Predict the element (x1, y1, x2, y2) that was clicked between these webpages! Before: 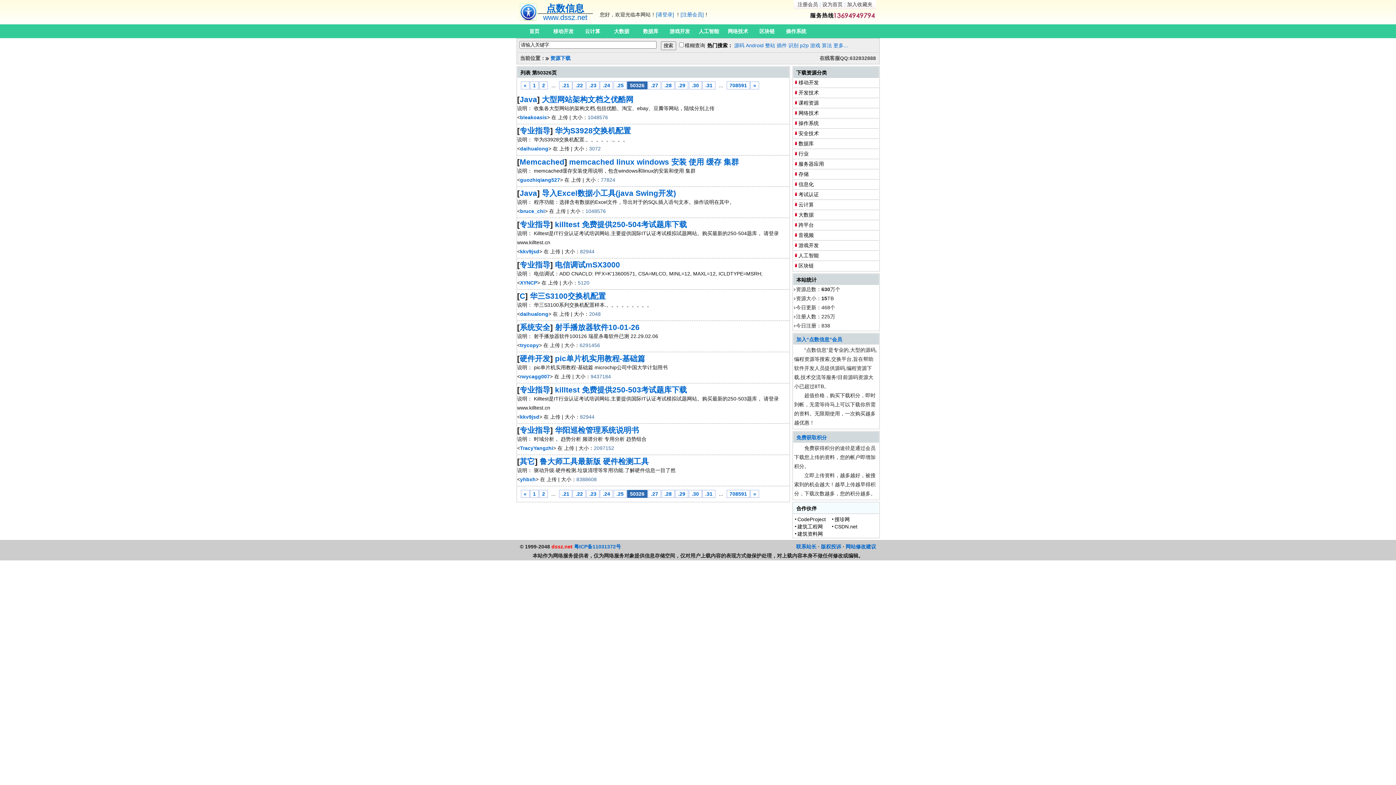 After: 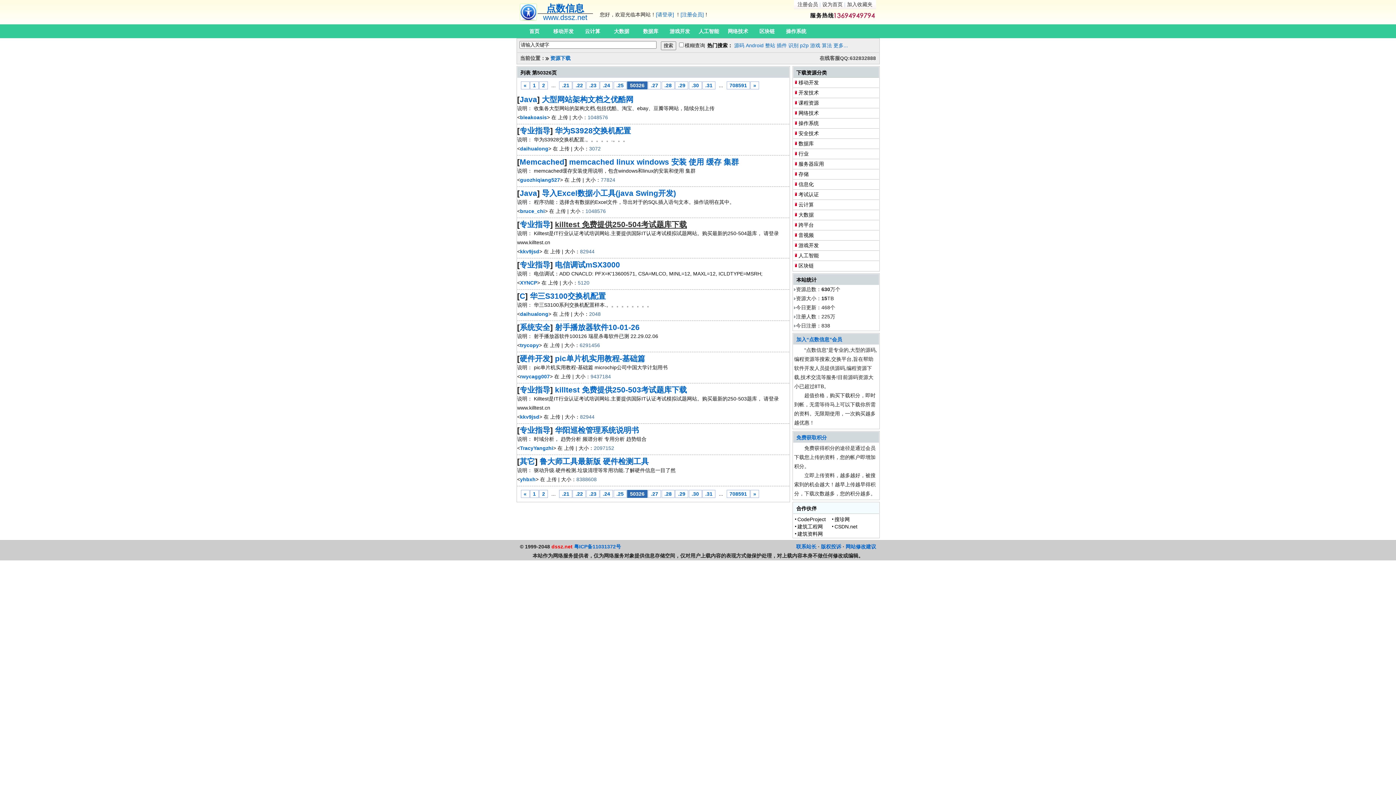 Action: label: killtest 免费提供250-504考试题库下载 bbox: (555, 220, 687, 228)